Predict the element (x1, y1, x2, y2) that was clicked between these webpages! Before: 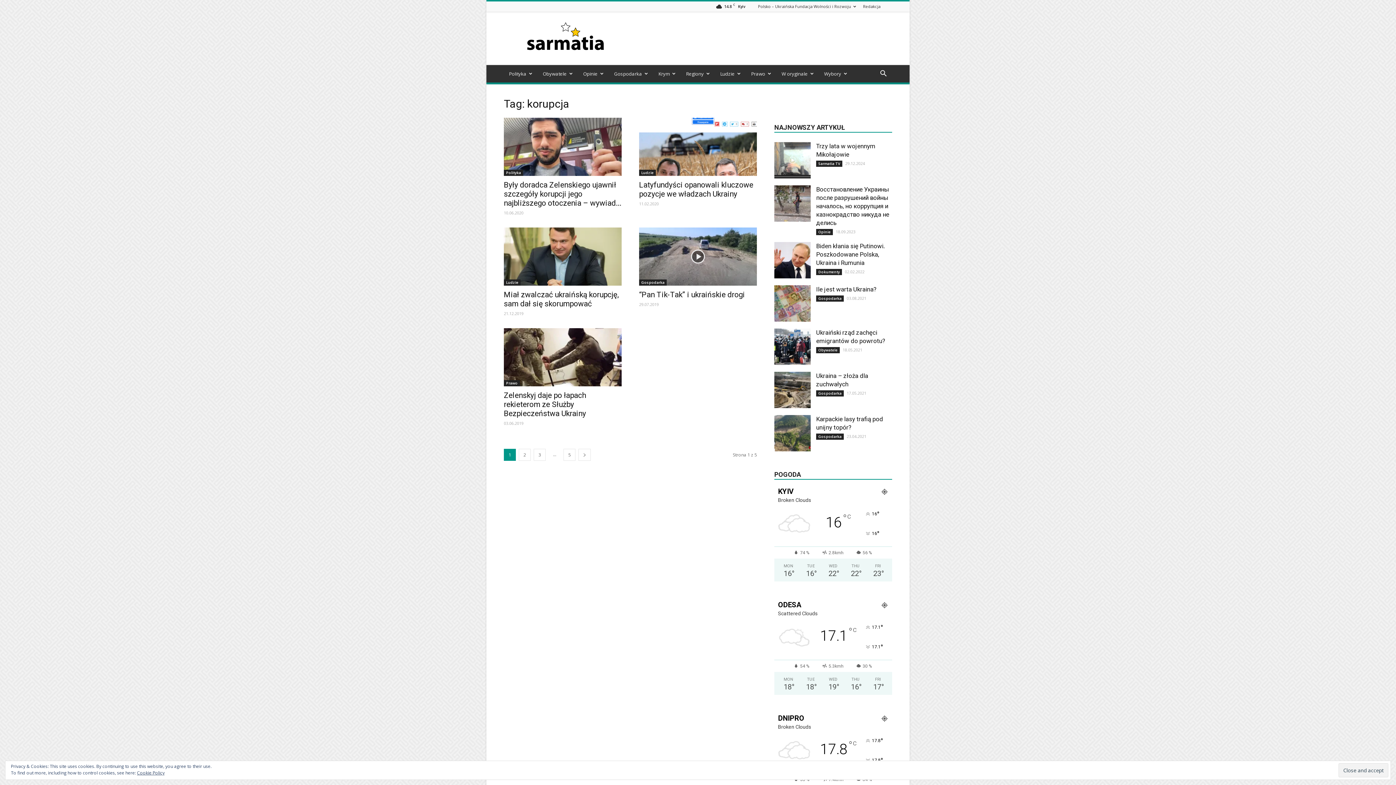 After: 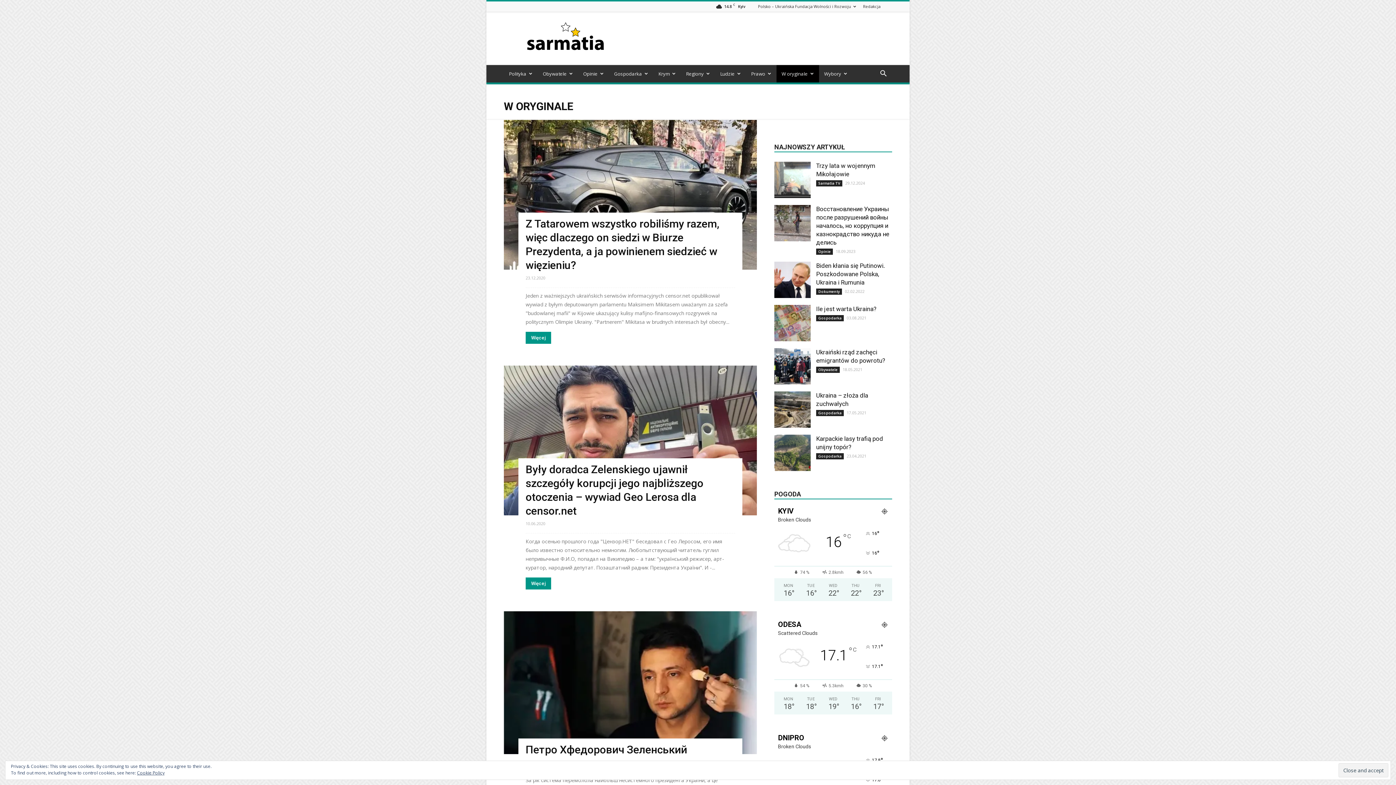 Action: label: W oryginale bbox: (776, 65, 819, 82)